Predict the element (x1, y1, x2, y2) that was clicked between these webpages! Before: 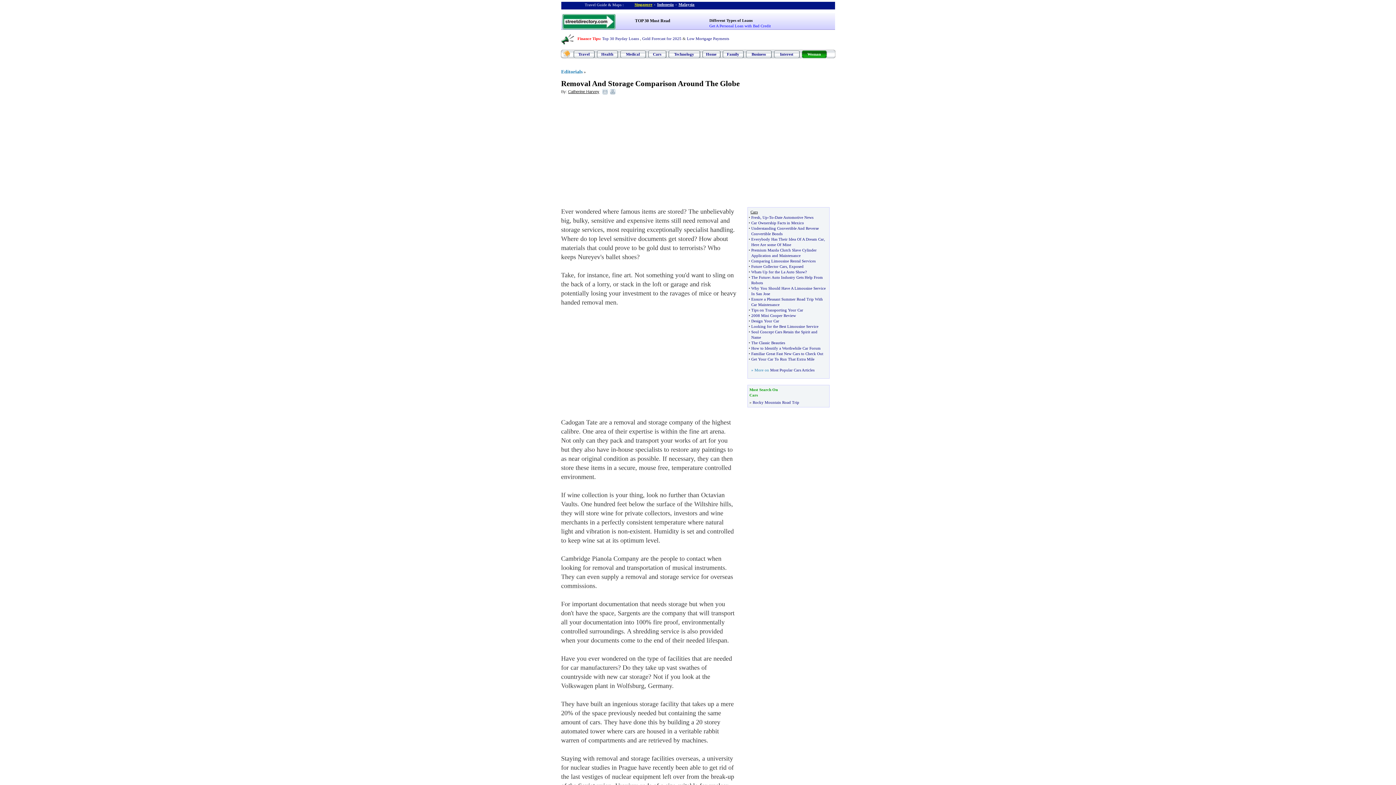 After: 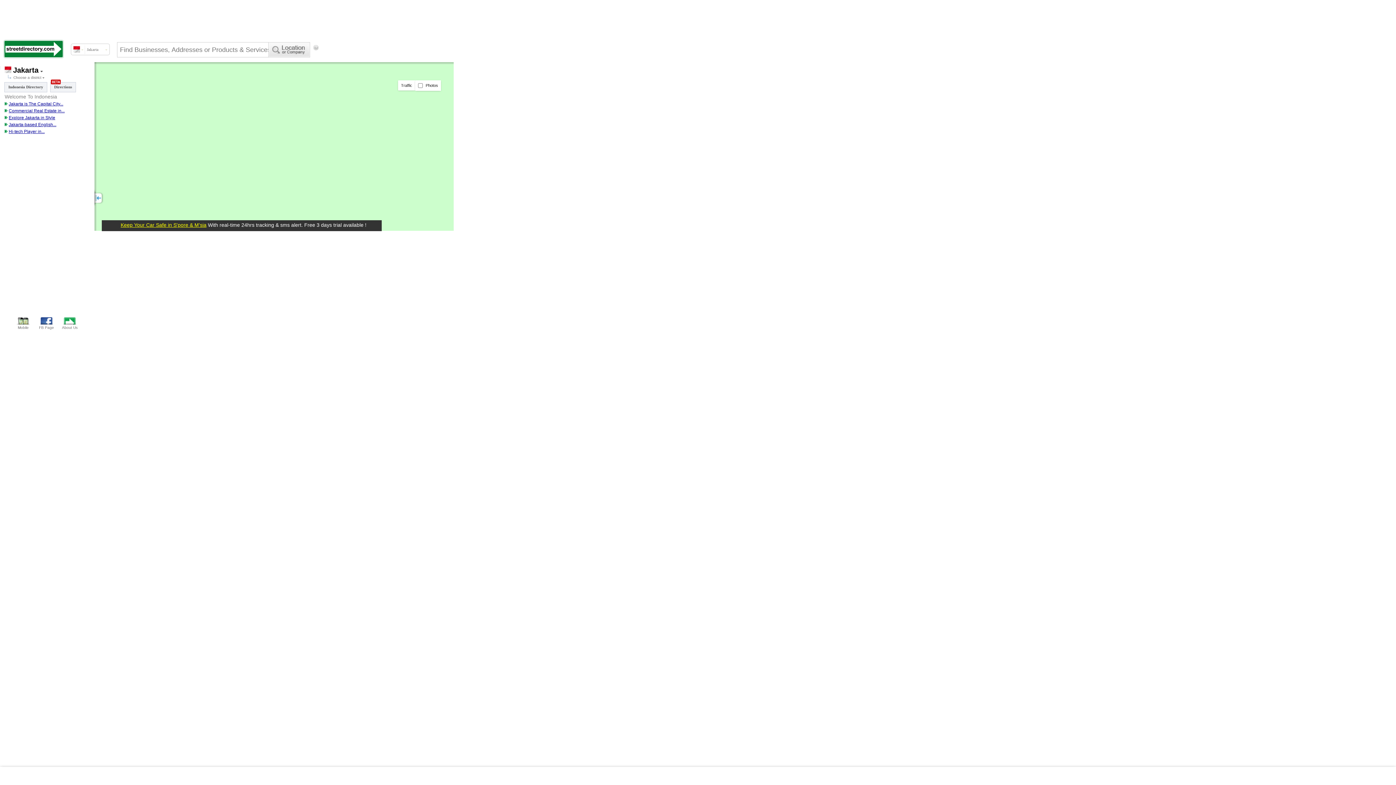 Action: bbox: (657, 2, 674, 6) label: Indonesia